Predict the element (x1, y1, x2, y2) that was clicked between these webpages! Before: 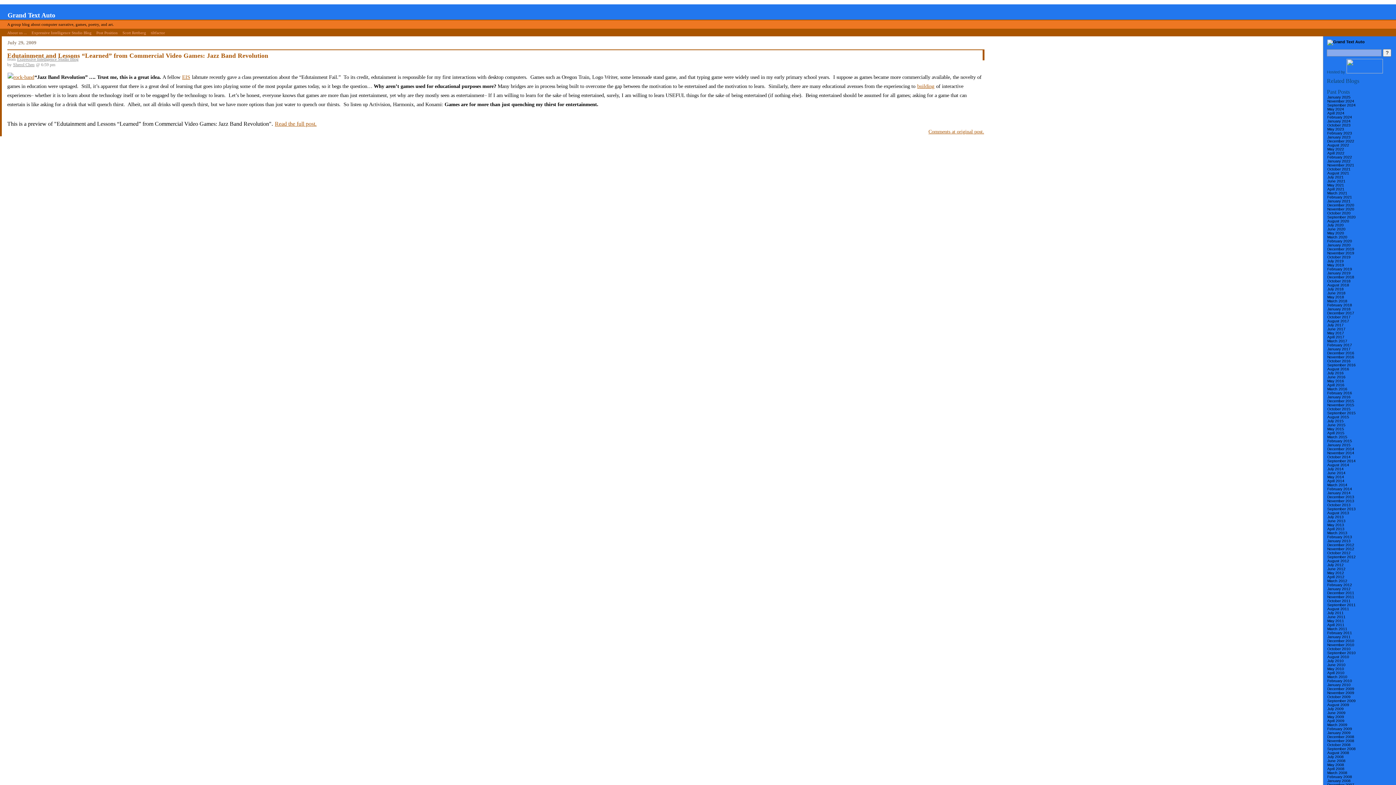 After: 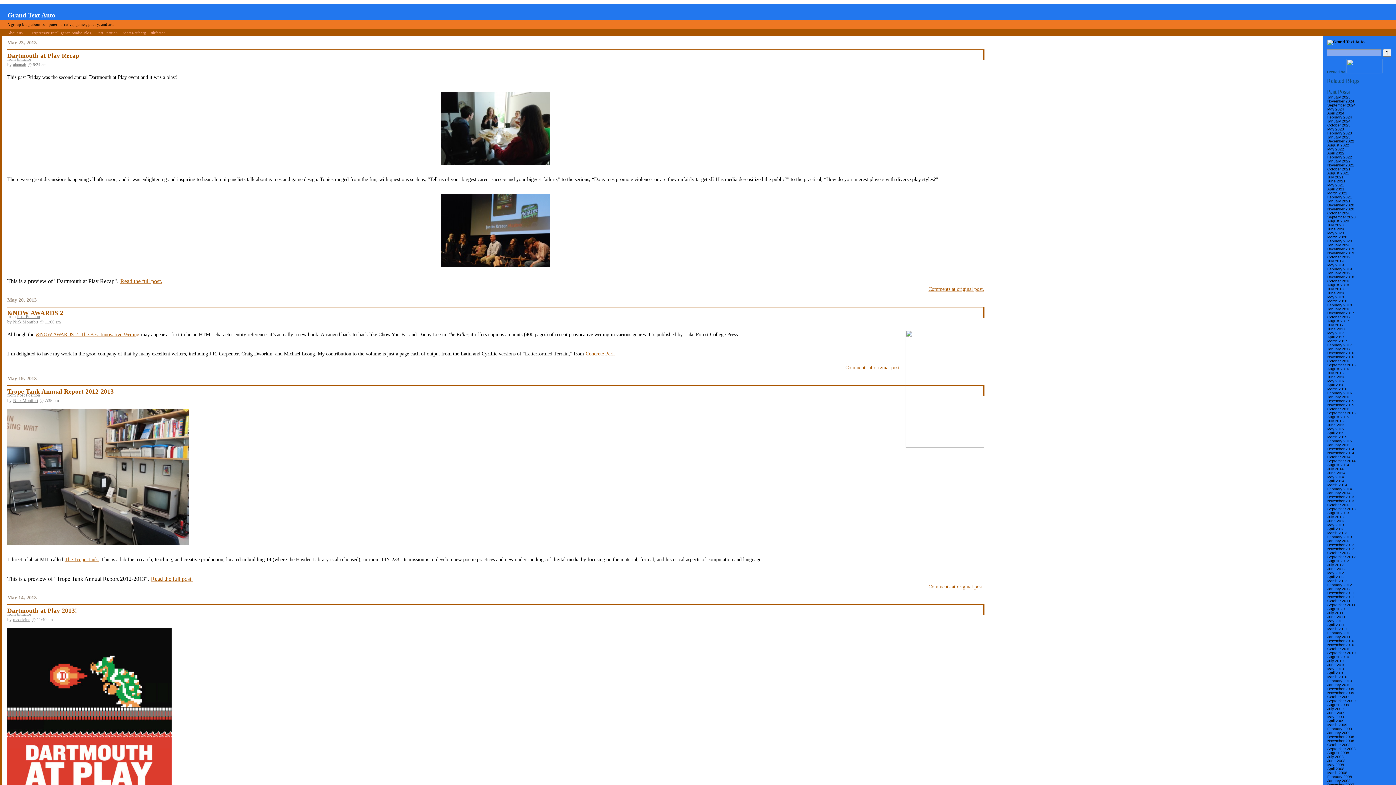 Action: label: May 2013 bbox: (1327, 522, 1344, 527)